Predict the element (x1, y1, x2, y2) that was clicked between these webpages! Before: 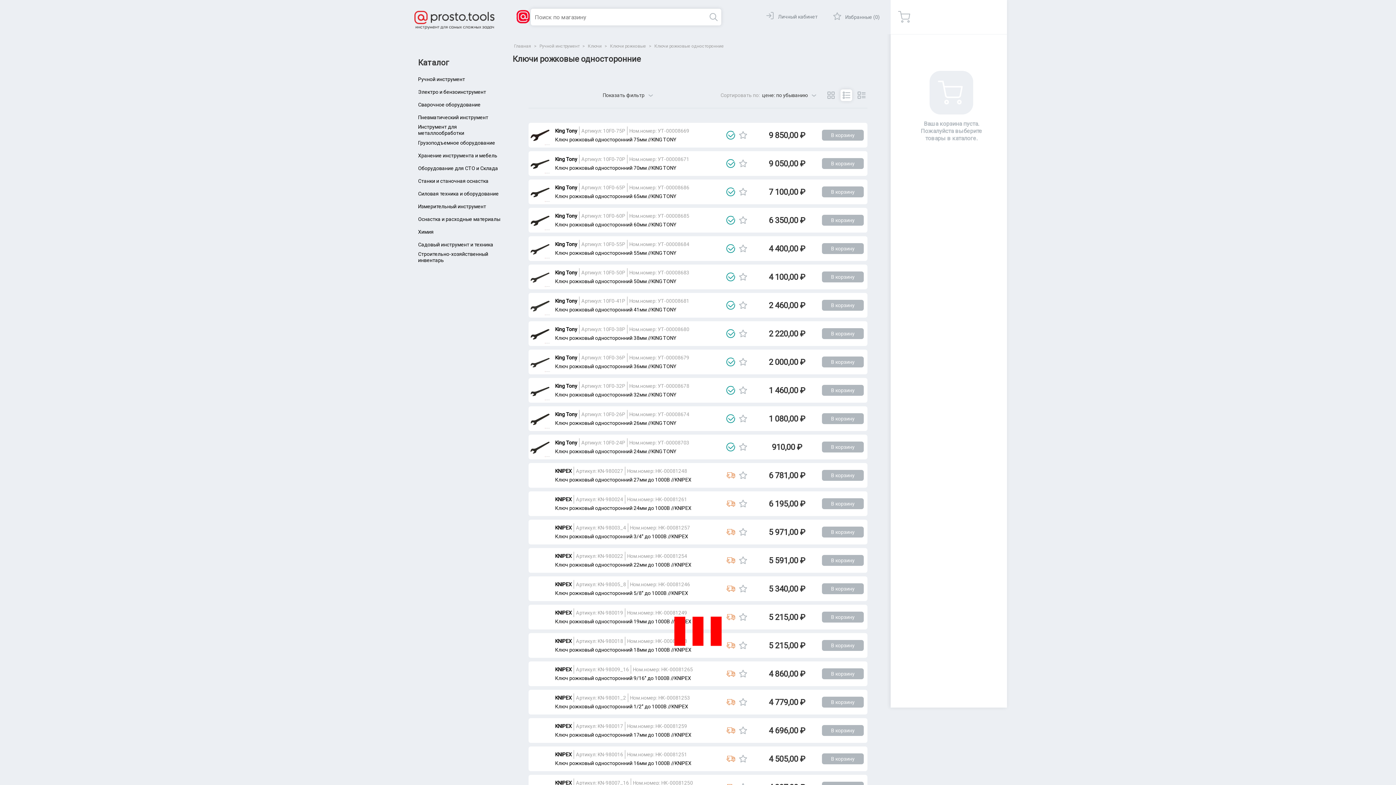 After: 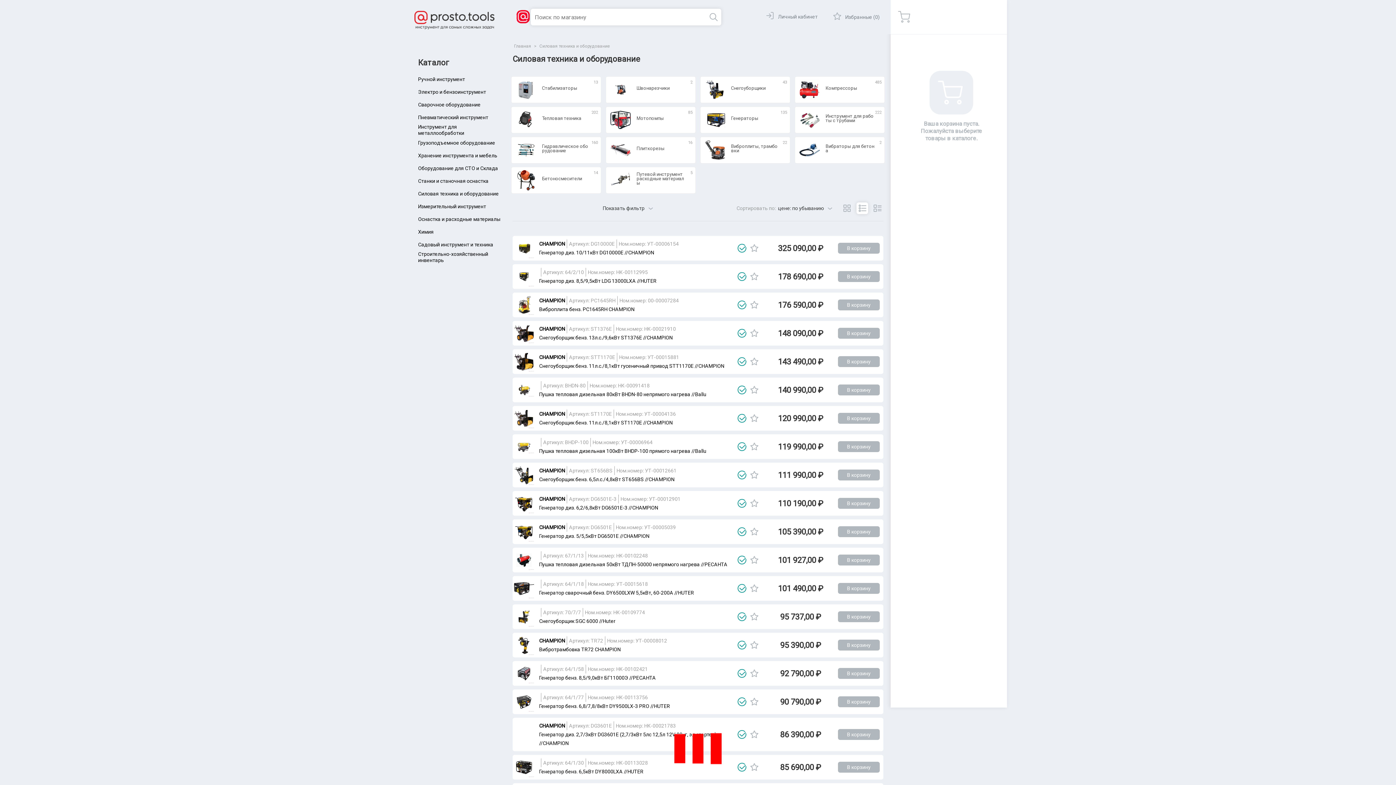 Action: label: Силовая техника и оборудование bbox: (418, 188, 501, 199)